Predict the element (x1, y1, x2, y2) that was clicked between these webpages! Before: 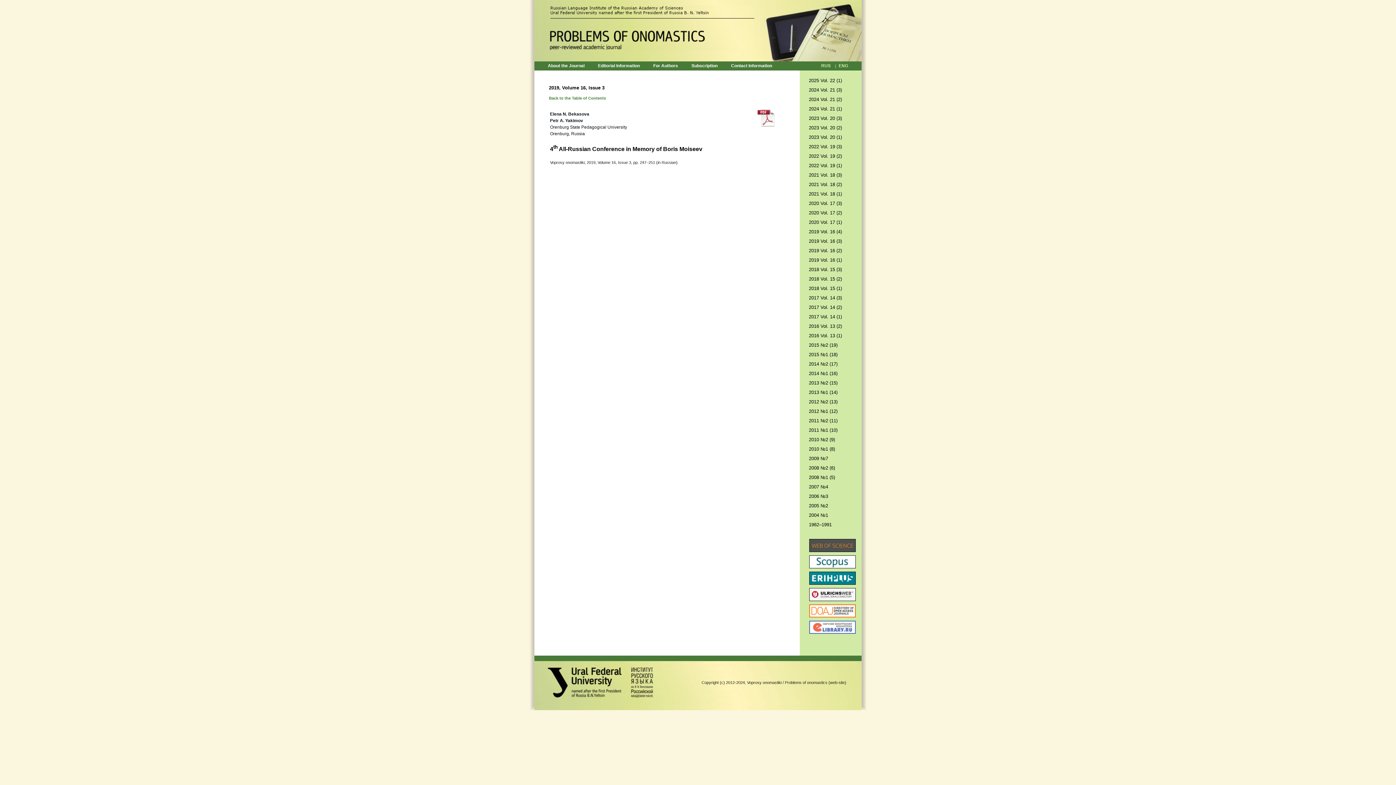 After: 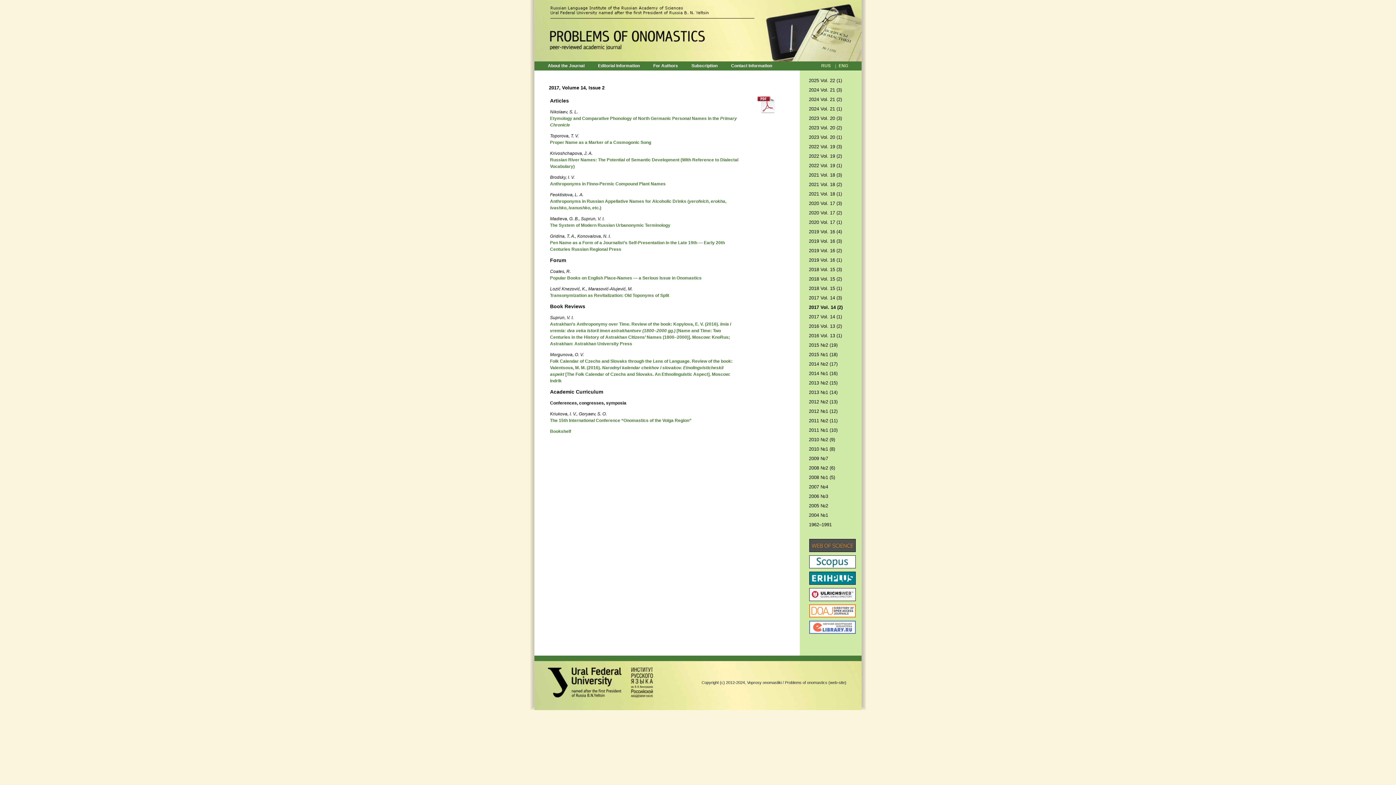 Action: label: 2017 Vol. 14 (2) bbox: (809, 304, 842, 310)